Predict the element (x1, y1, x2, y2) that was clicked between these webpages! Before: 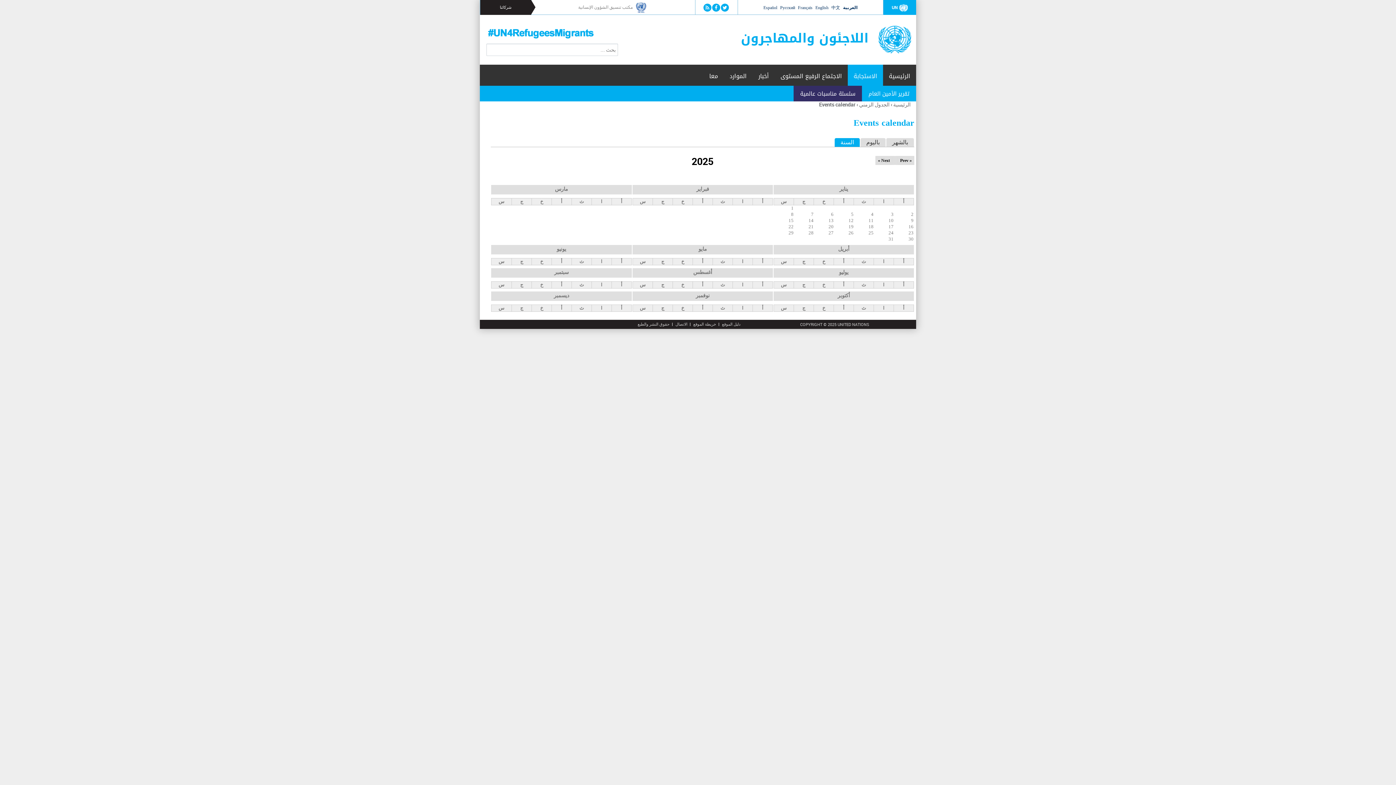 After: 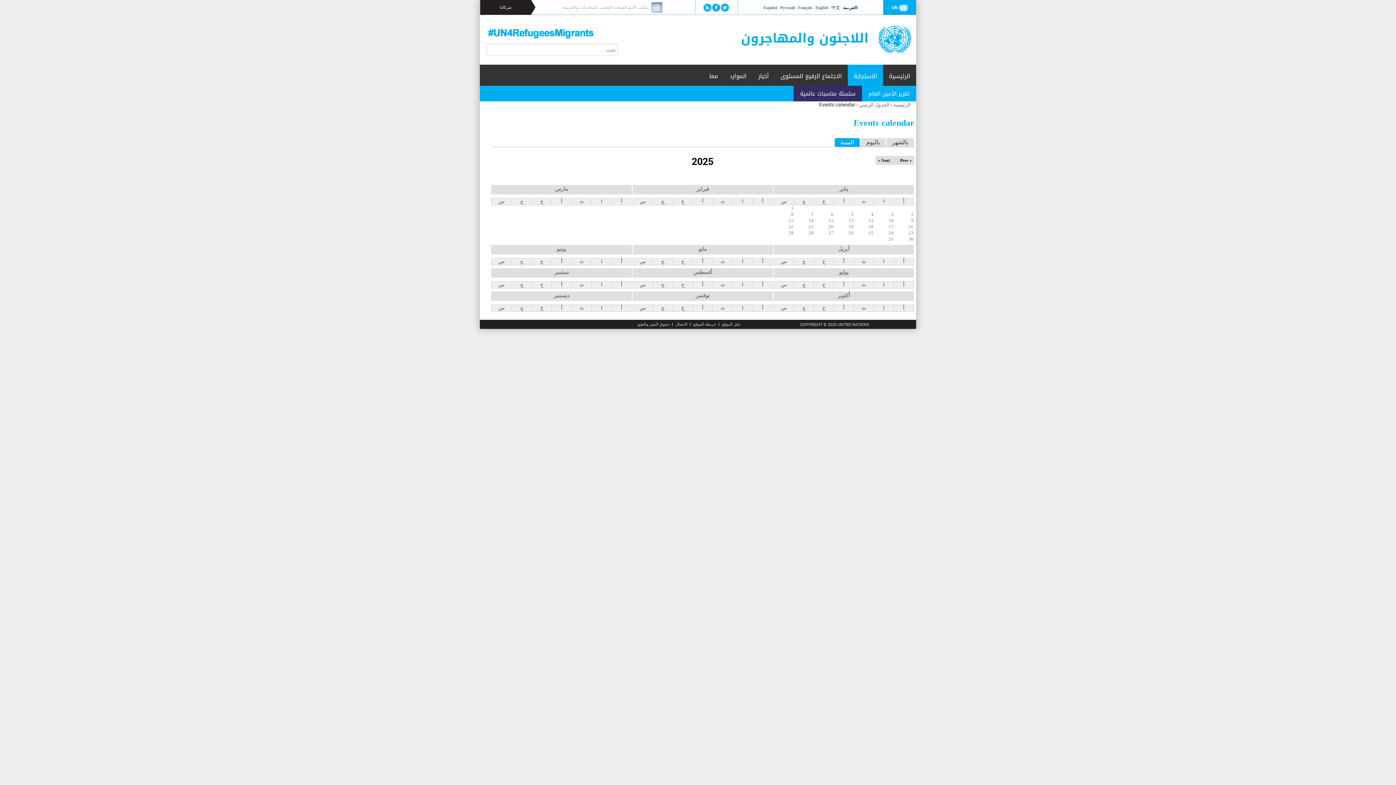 Action: bbox: (555, 186, 568, 191) label: مارس